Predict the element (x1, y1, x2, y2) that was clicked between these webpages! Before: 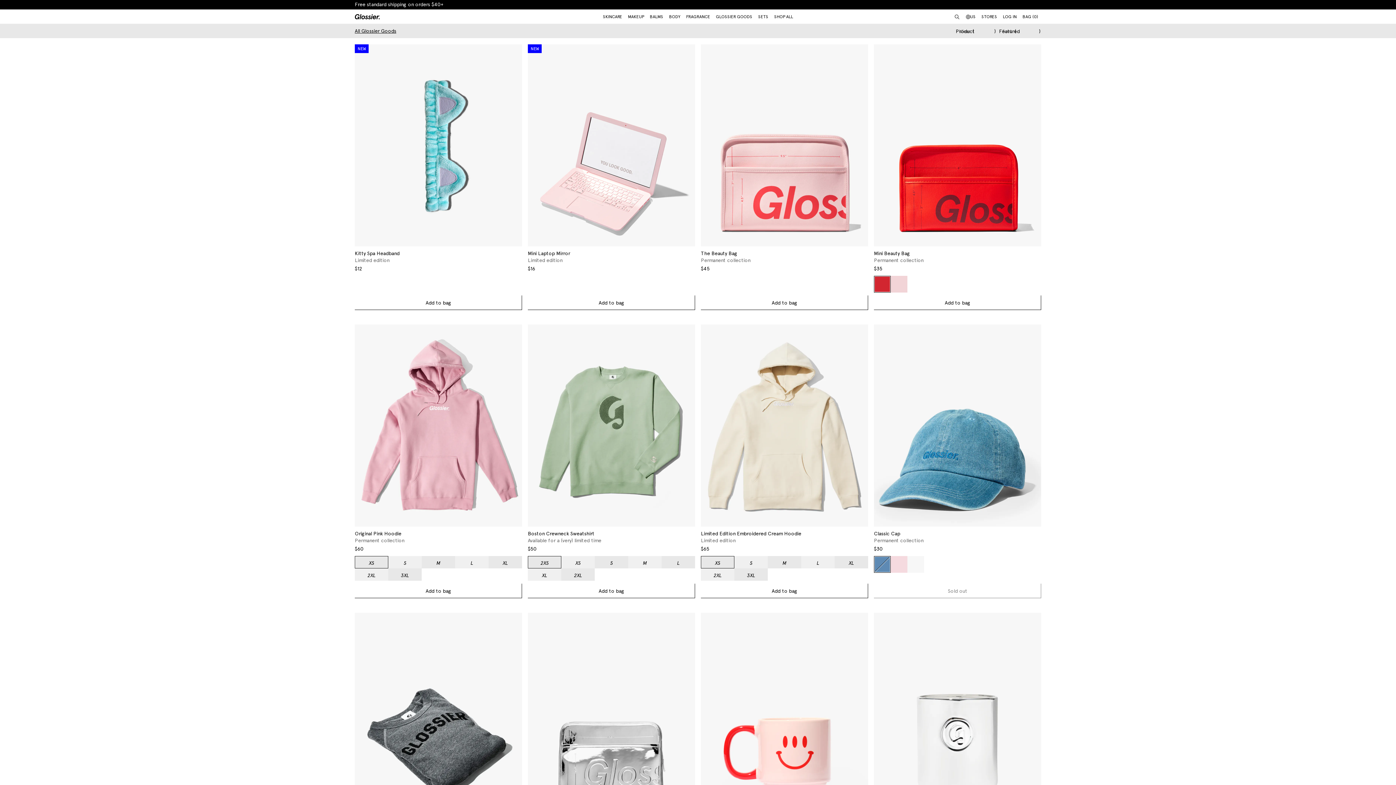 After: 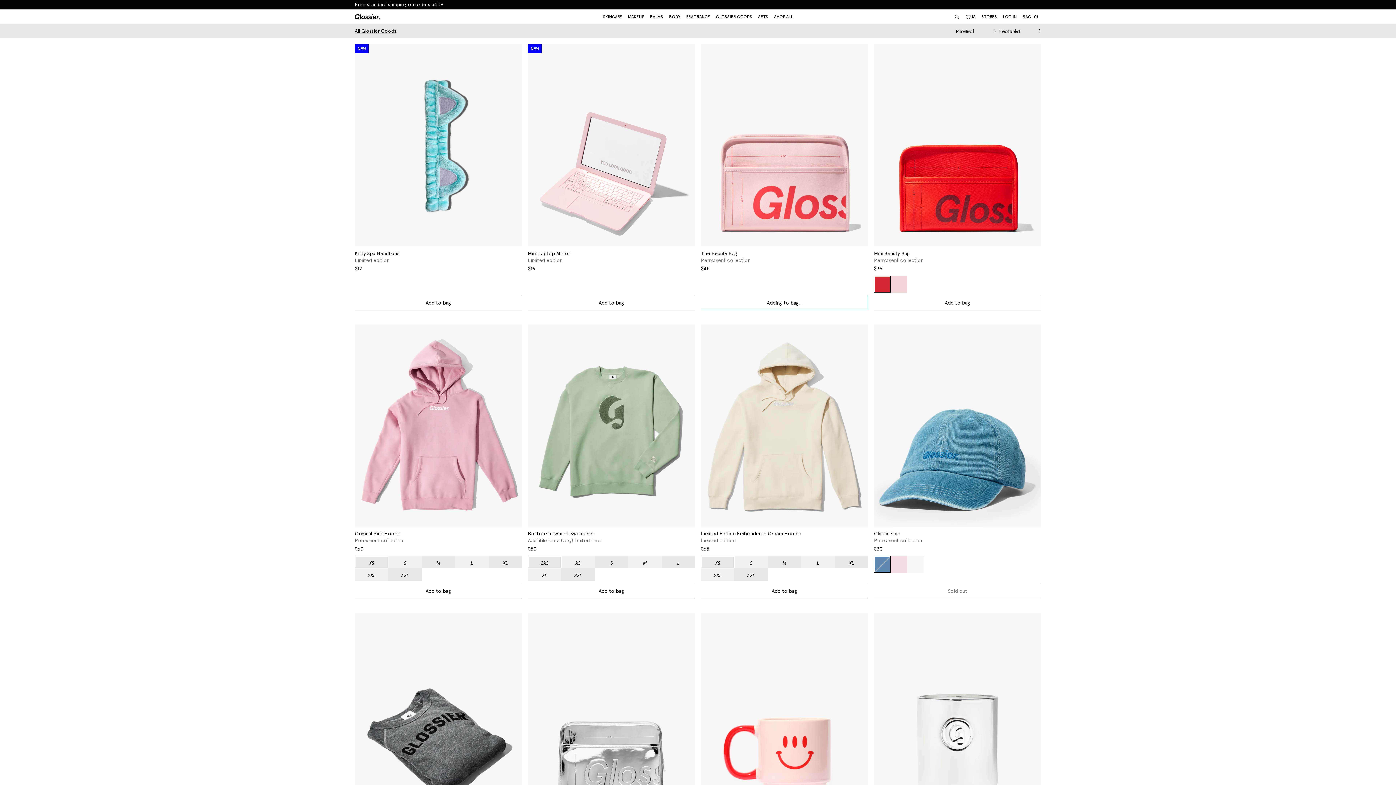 Action: label: Add to bag bbox: (701, 295, 868, 310)